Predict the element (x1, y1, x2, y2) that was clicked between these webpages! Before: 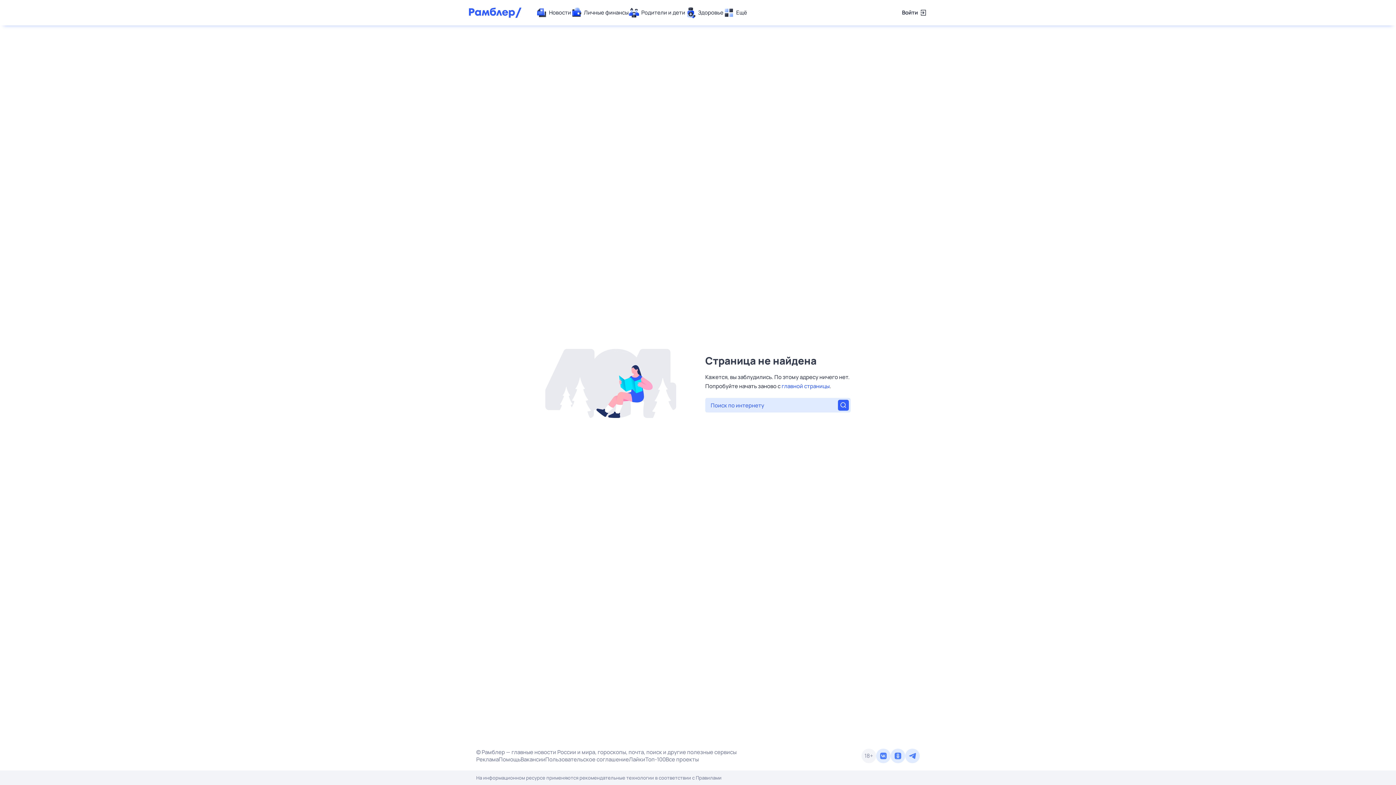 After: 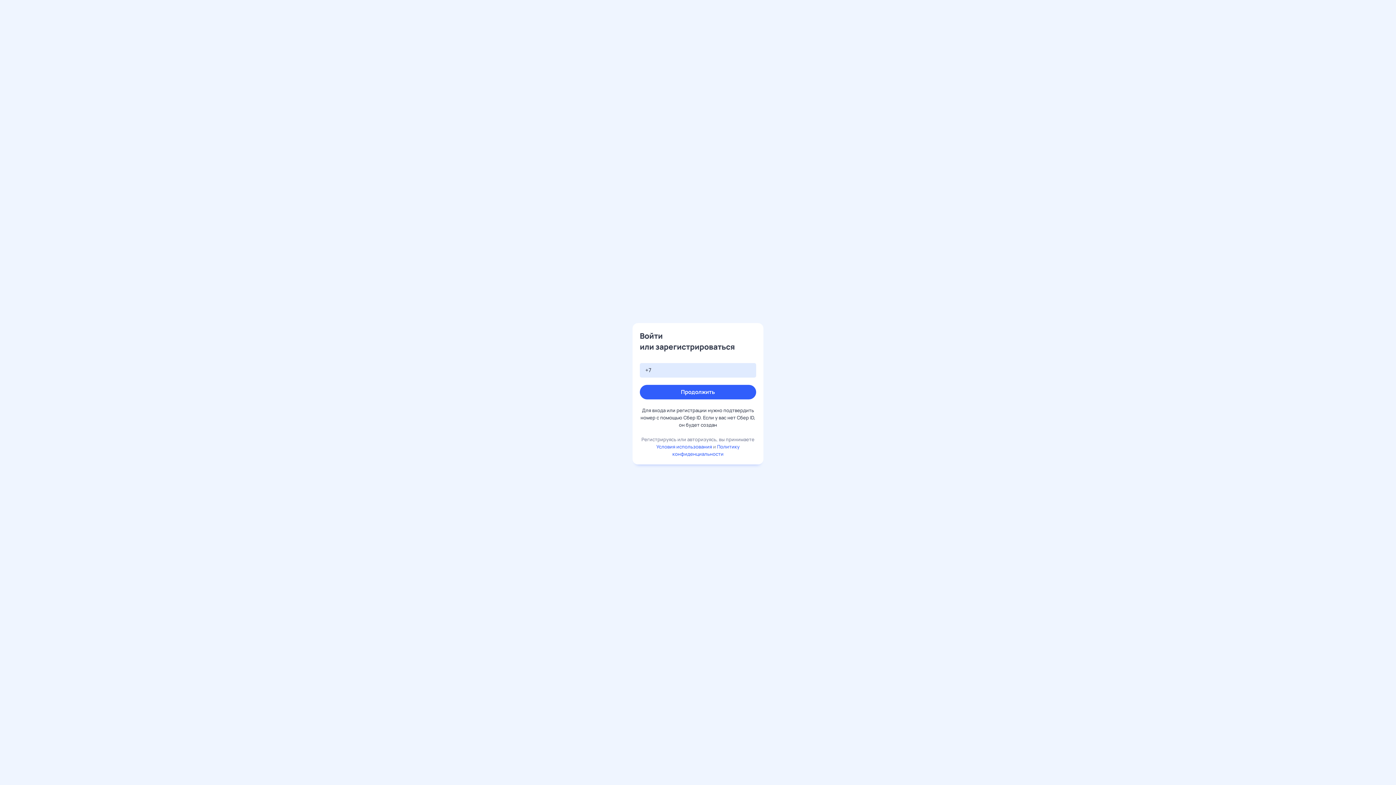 Action: label: Войти bbox: (902, 7, 927, 18)